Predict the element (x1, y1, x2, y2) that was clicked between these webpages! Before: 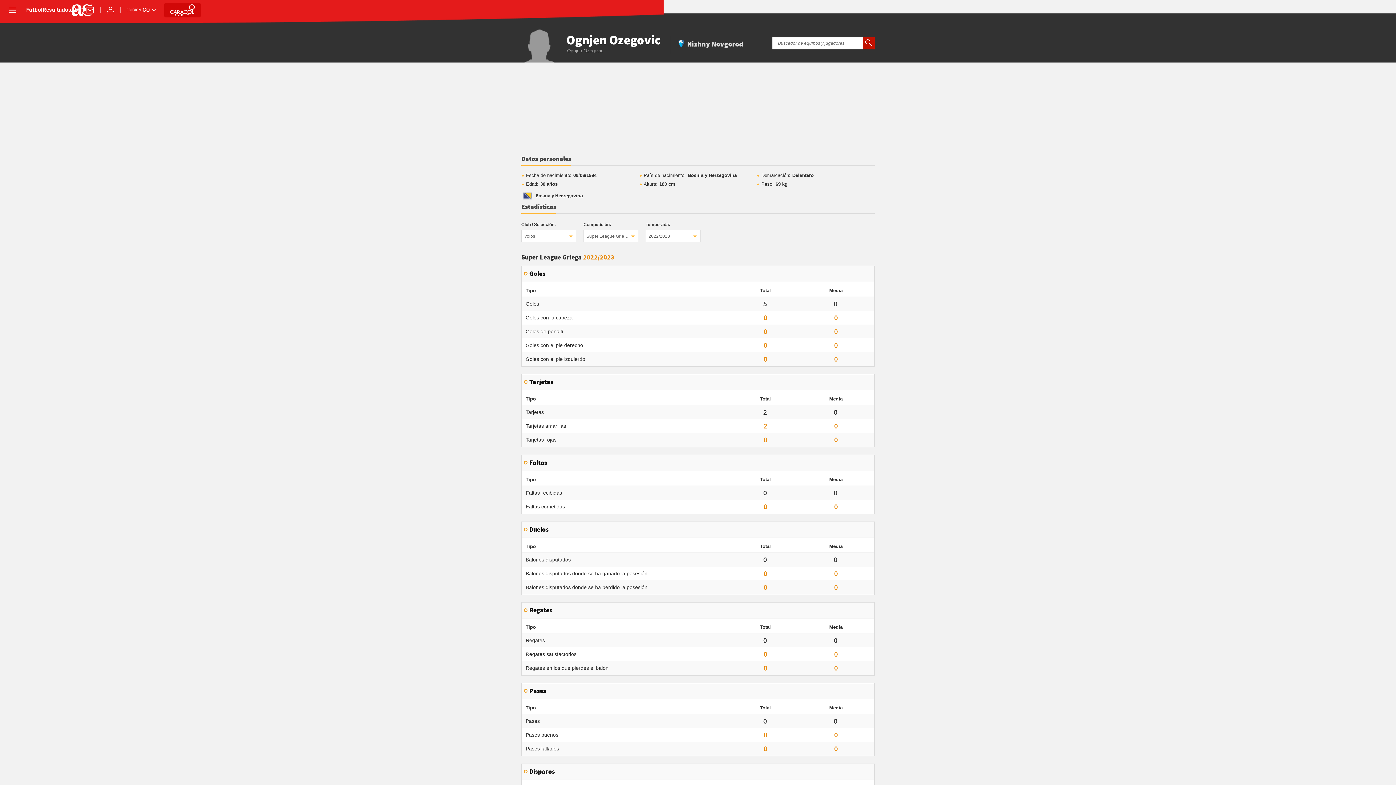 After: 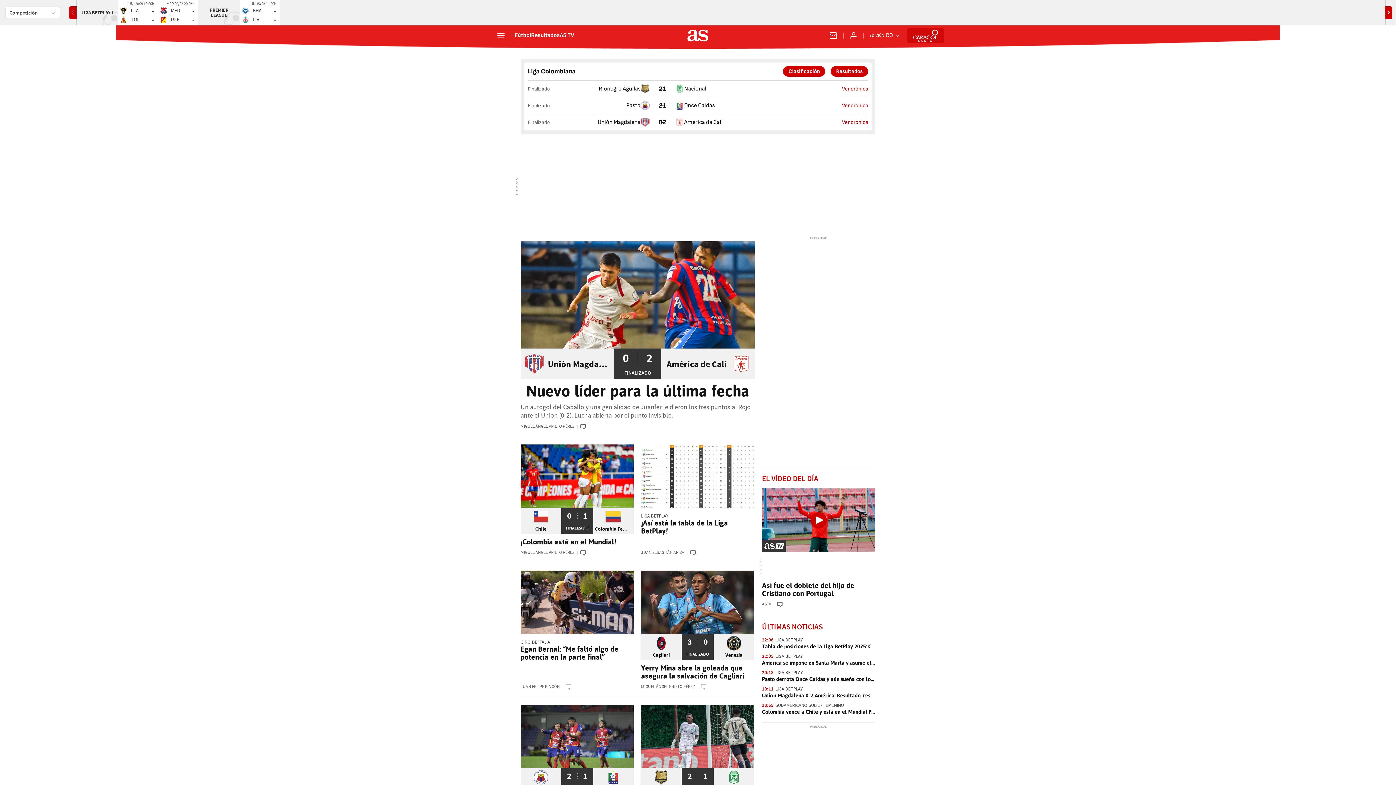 Action: bbox: (71, 4, 92, 16)